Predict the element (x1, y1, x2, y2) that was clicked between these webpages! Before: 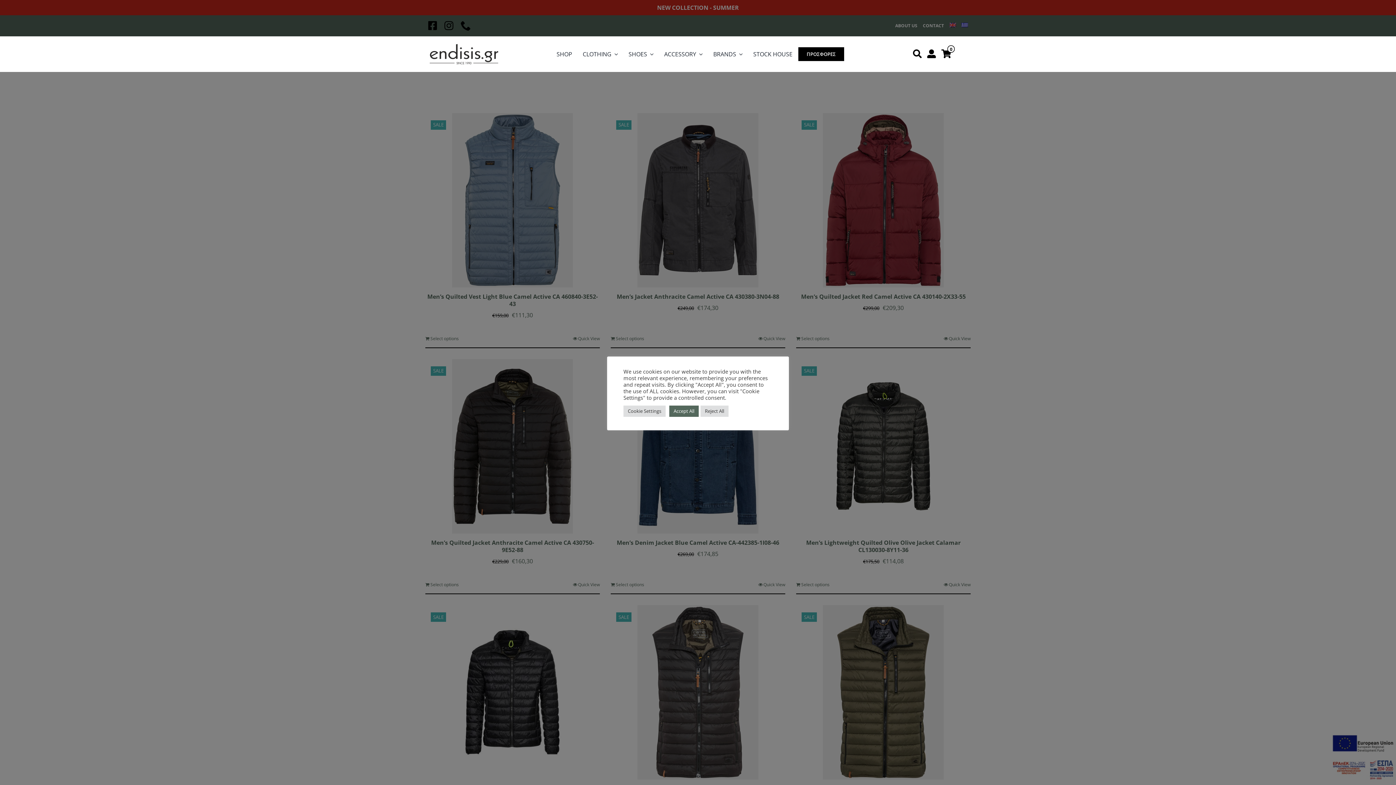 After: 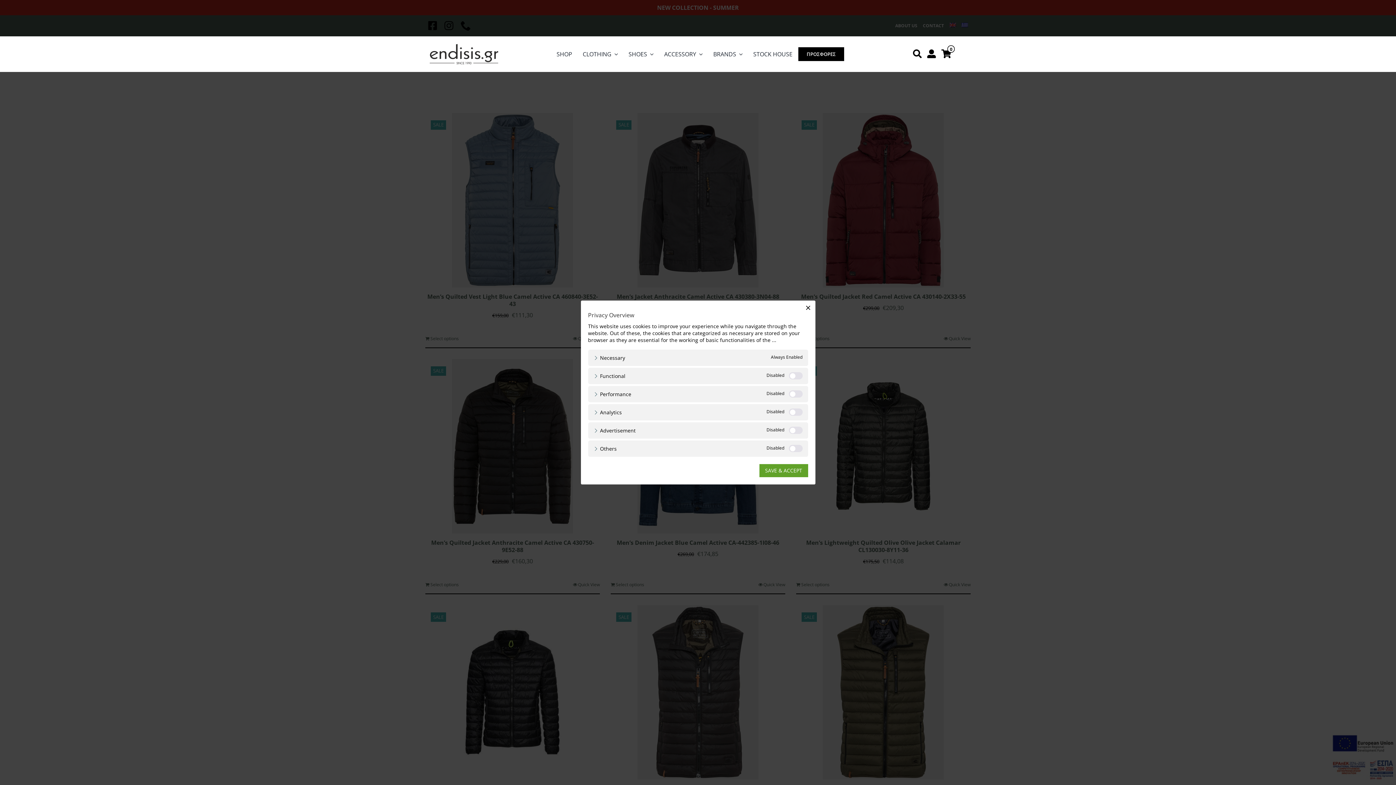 Action: label: Cookie Settings bbox: (623, 405, 665, 416)